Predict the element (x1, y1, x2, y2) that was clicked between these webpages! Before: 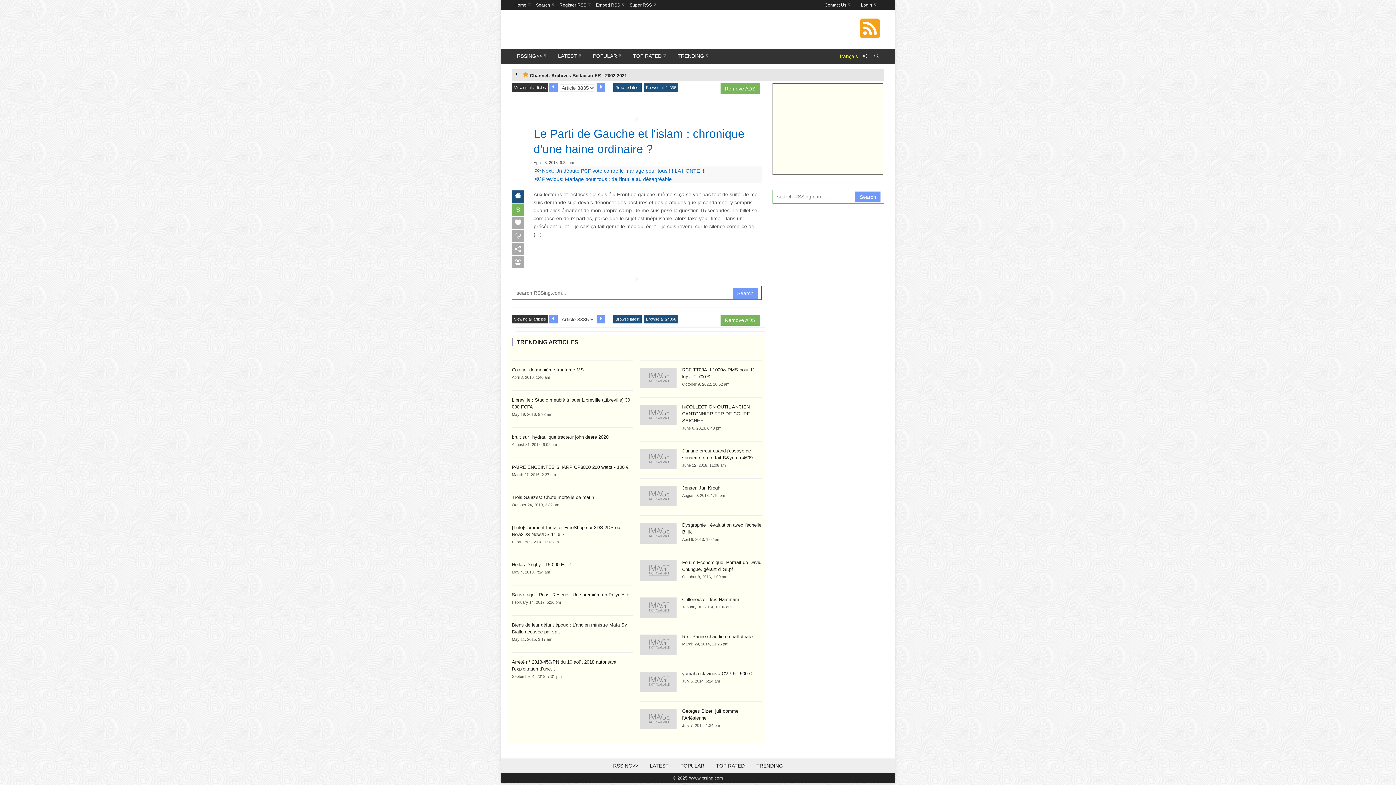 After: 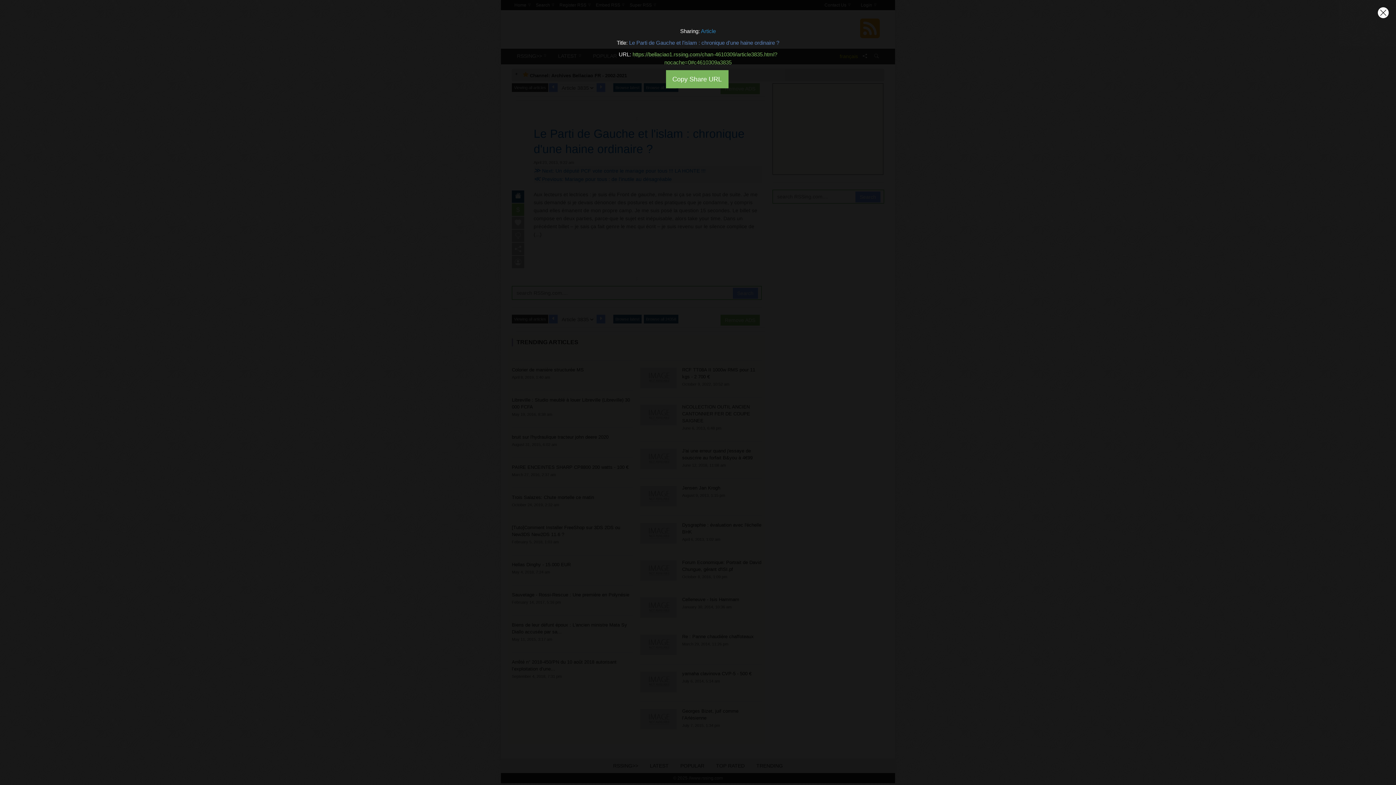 Action: bbox: (512, 242, 524, 255)